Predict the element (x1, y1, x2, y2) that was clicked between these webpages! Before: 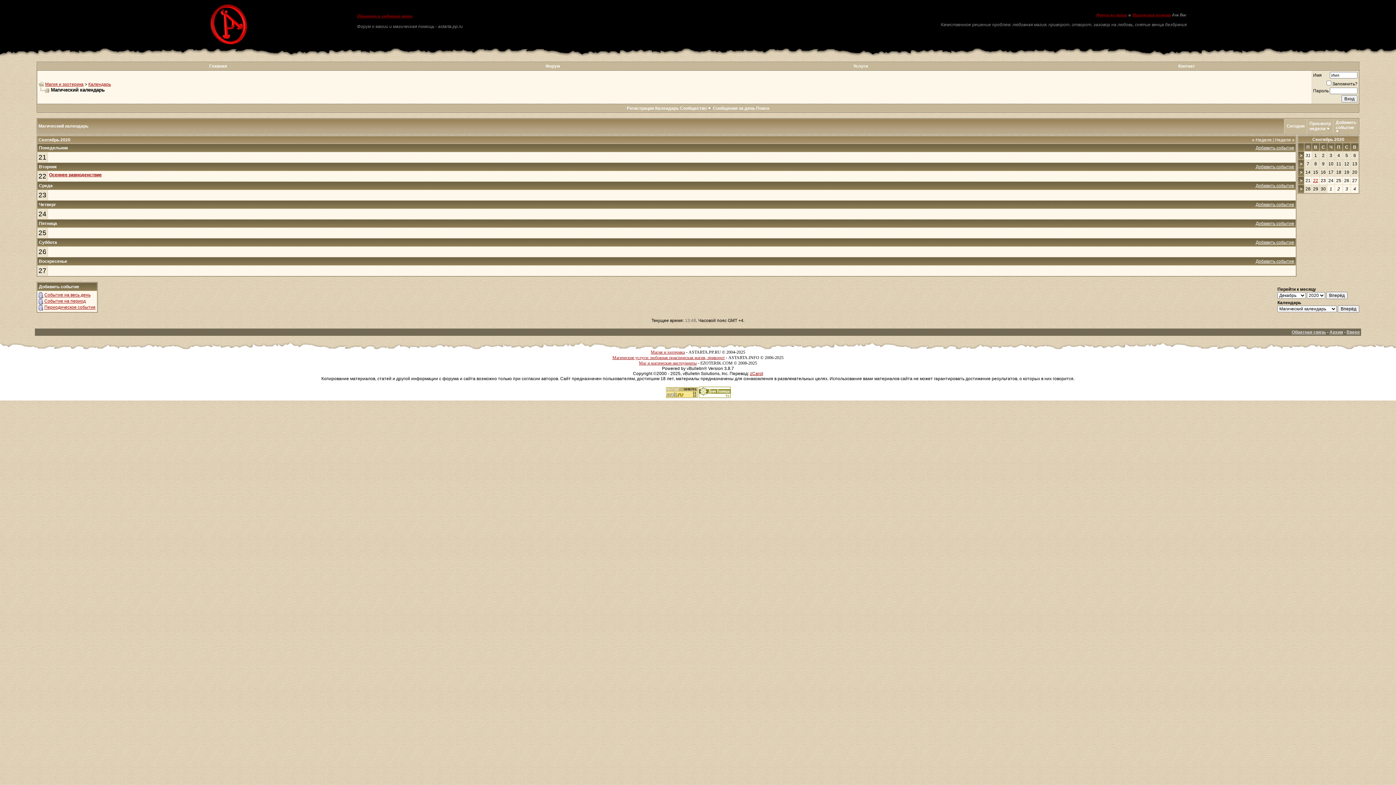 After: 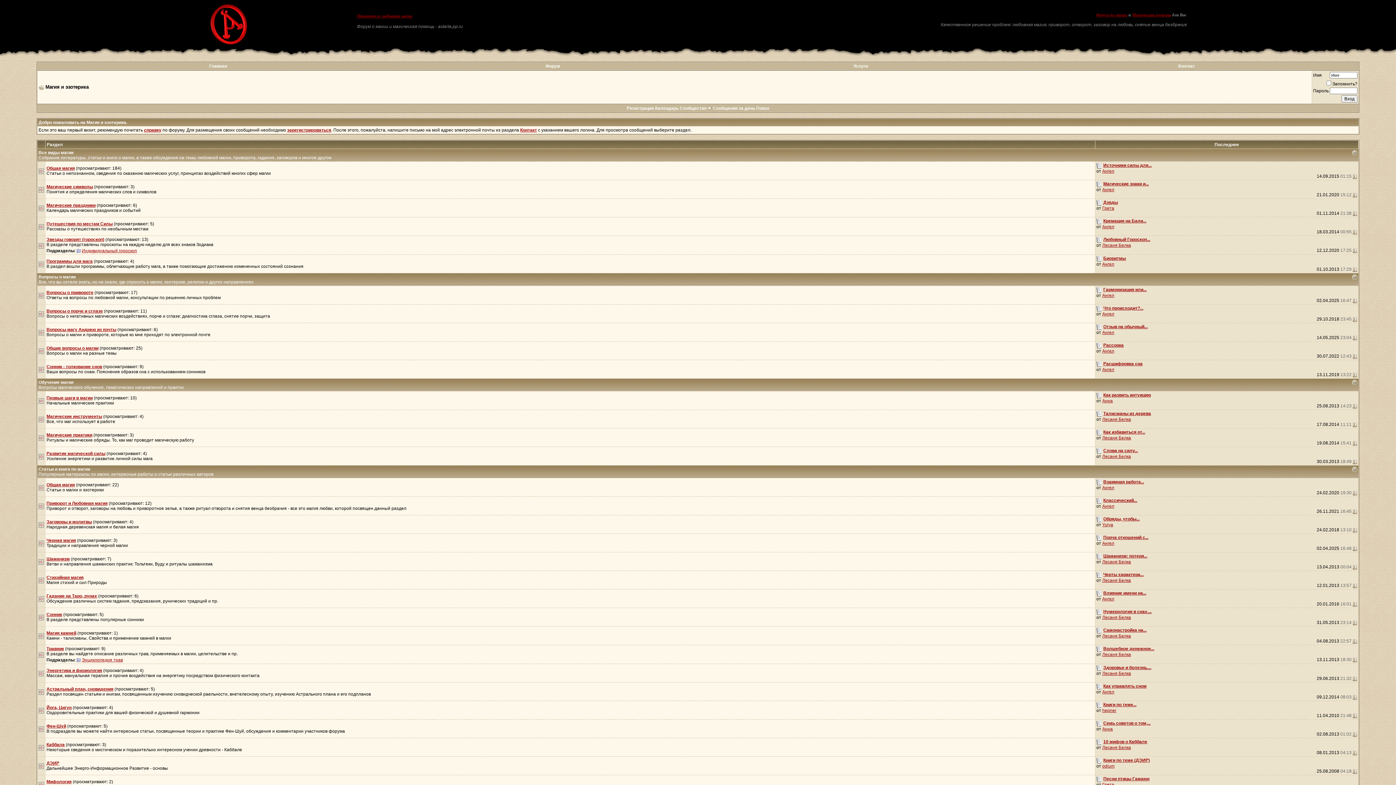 Action: label: Форум по магии bbox: (1096, 12, 1127, 17)